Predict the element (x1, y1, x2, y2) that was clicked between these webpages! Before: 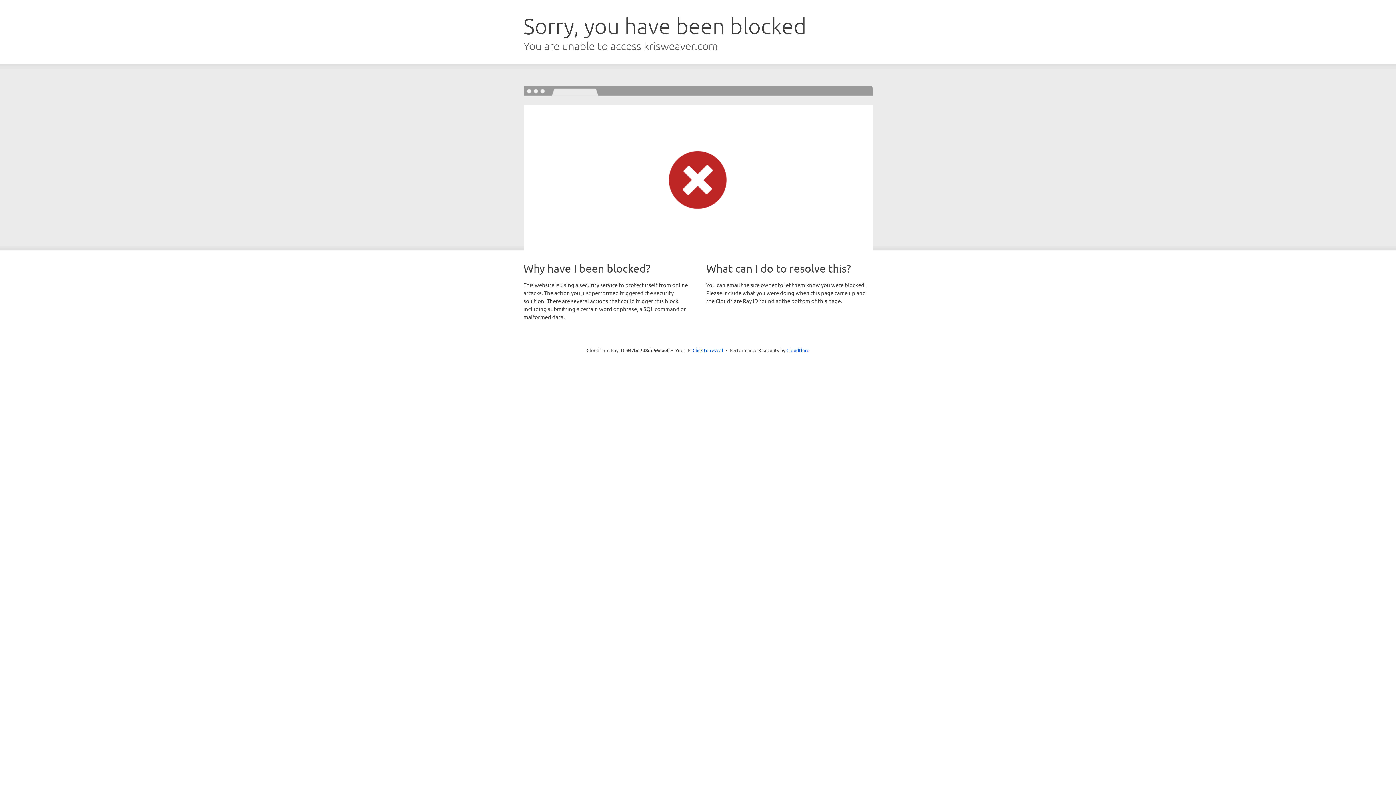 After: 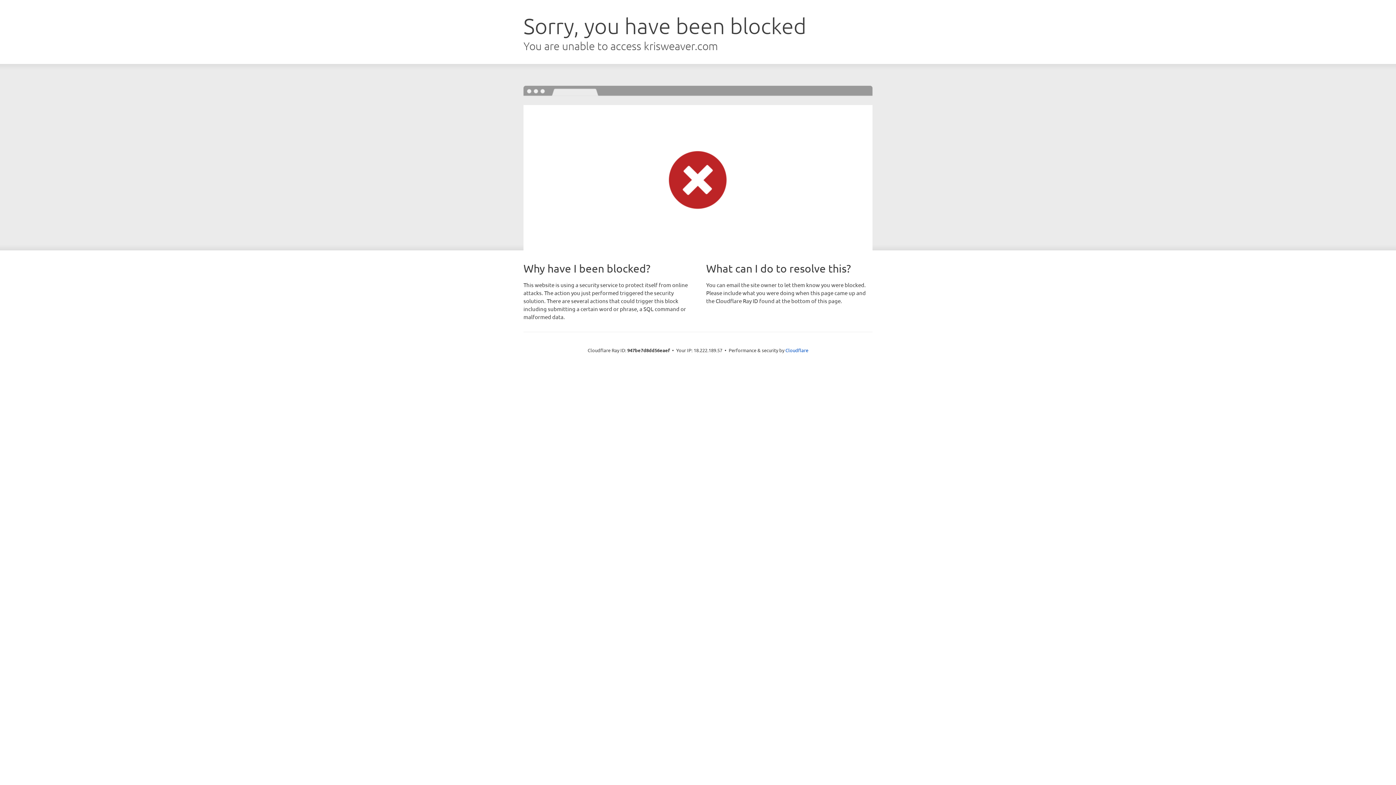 Action: bbox: (692, 346, 723, 353) label: Click to reveal